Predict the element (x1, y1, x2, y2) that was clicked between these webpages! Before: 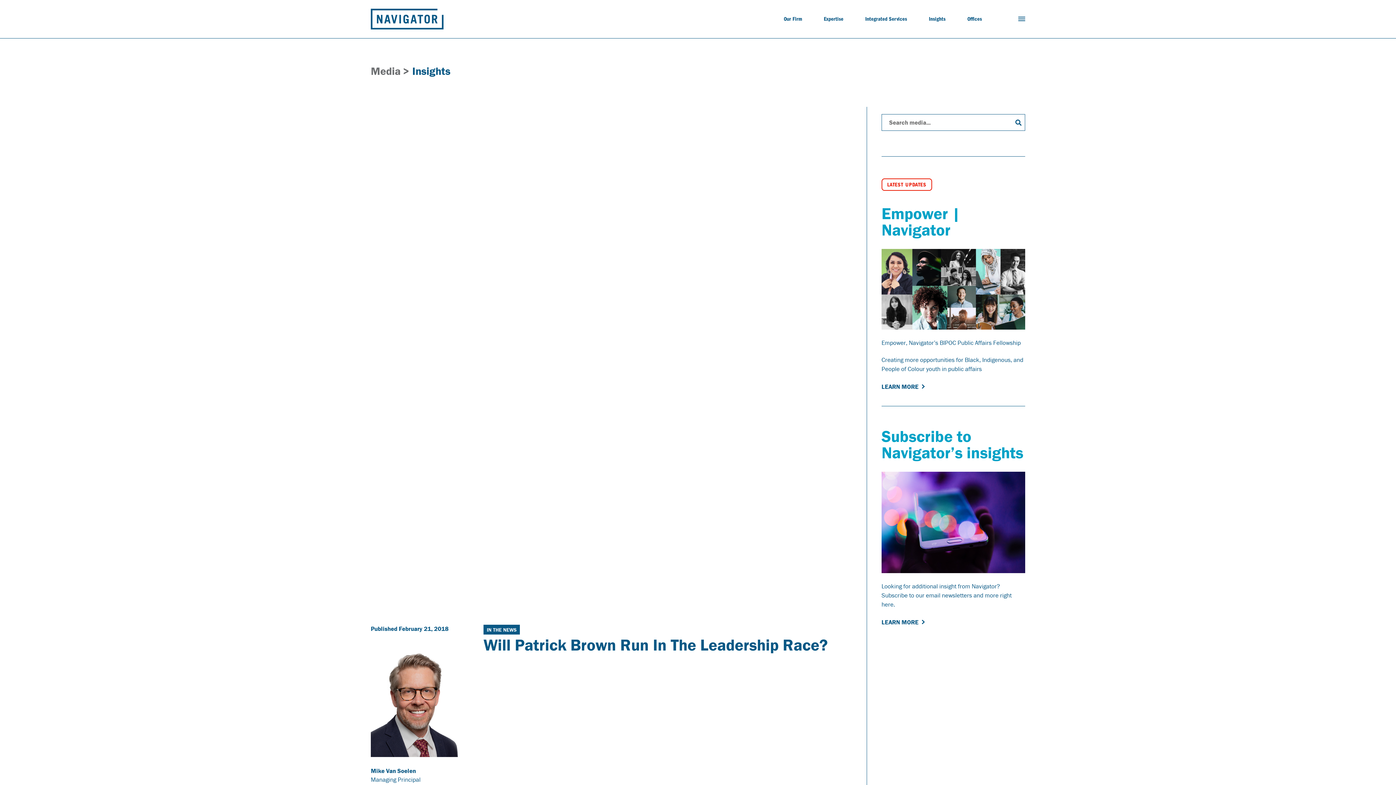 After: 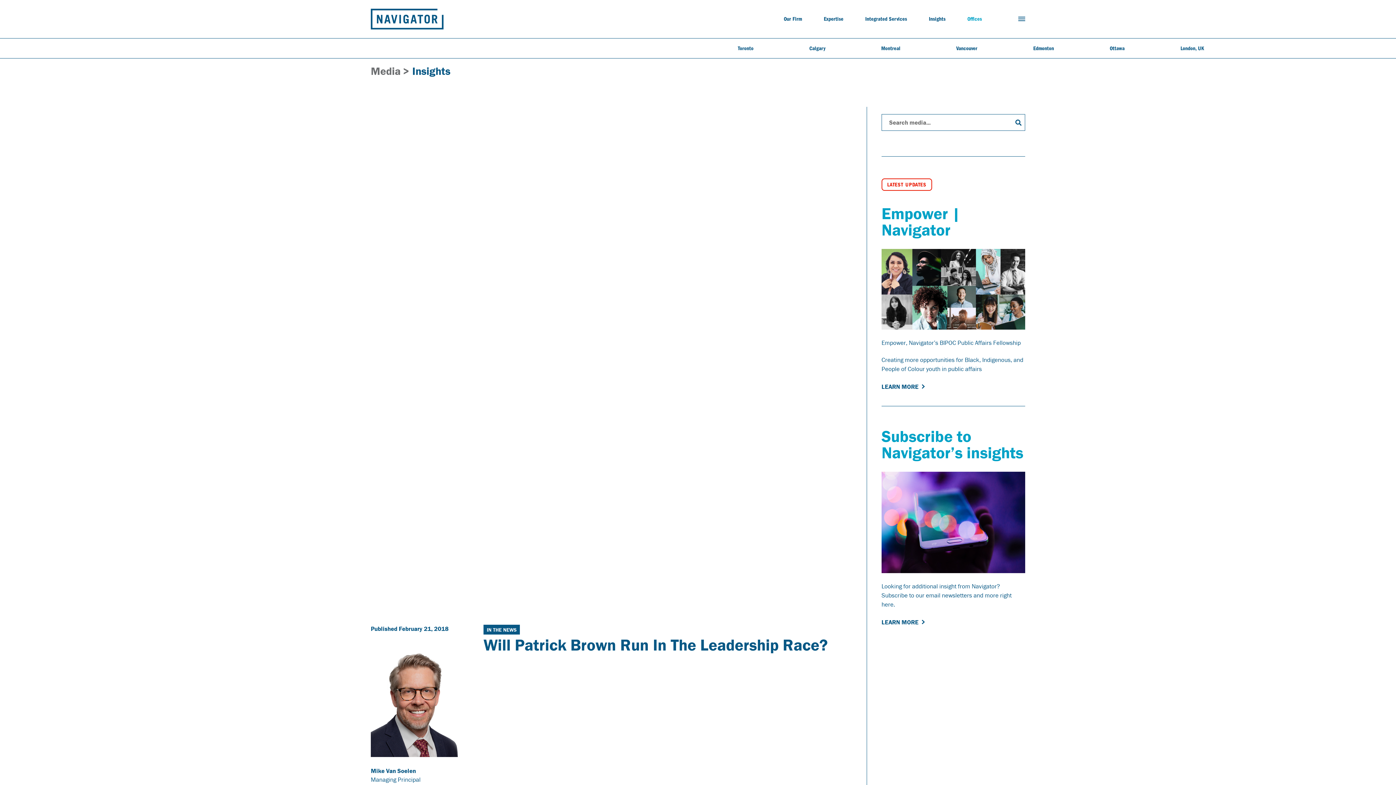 Action: bbox: (967, 9, 982, 28) label: Offices